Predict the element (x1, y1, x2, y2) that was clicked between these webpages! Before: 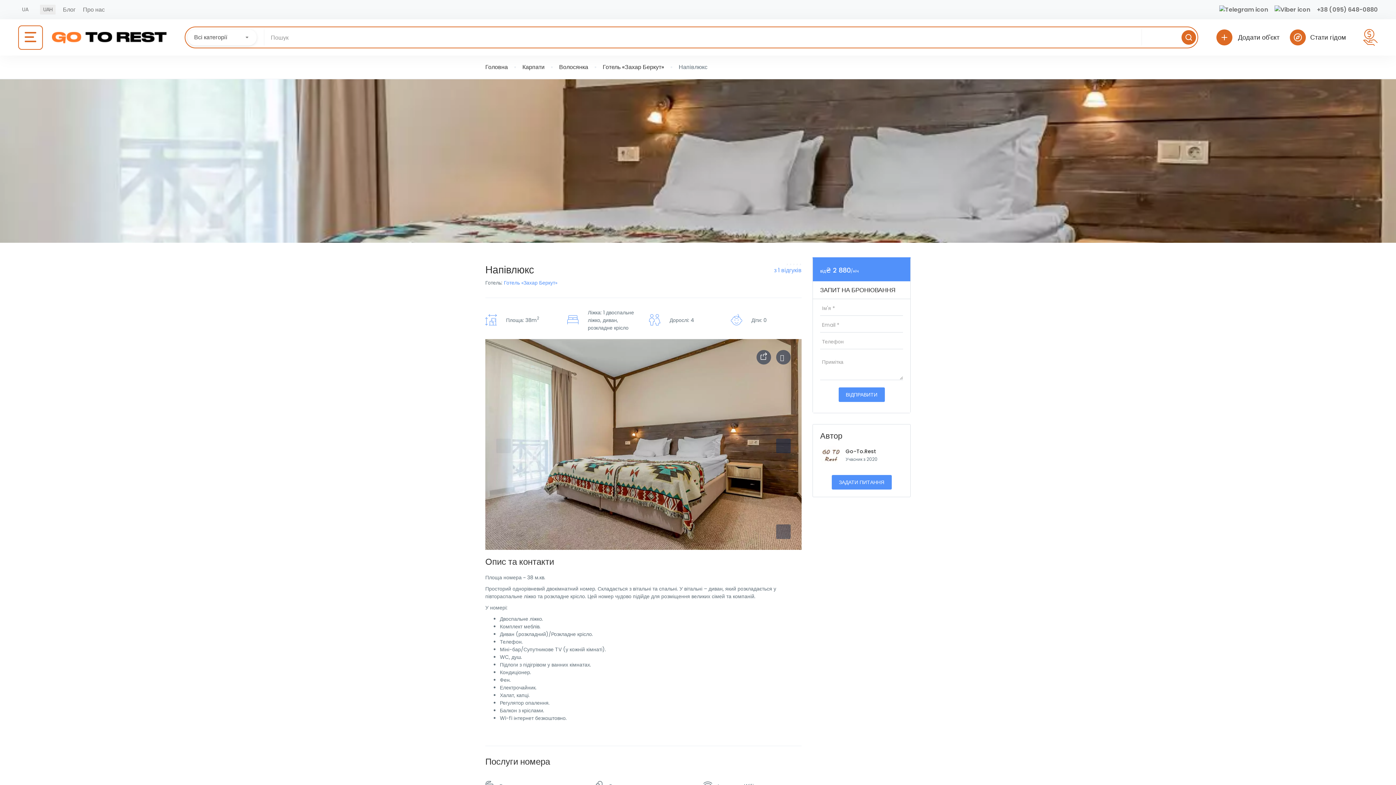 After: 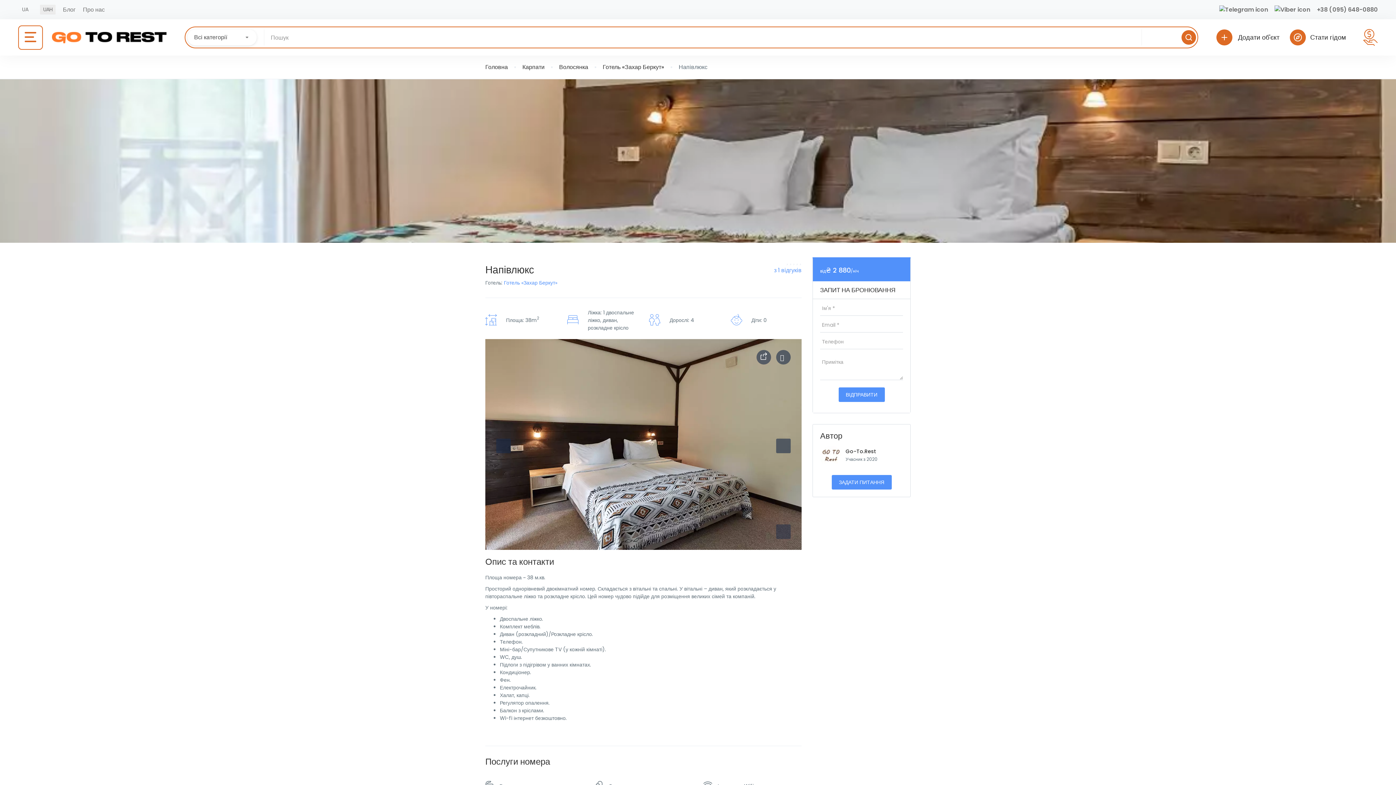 Action: bbox: (776, 438, 790, 453)